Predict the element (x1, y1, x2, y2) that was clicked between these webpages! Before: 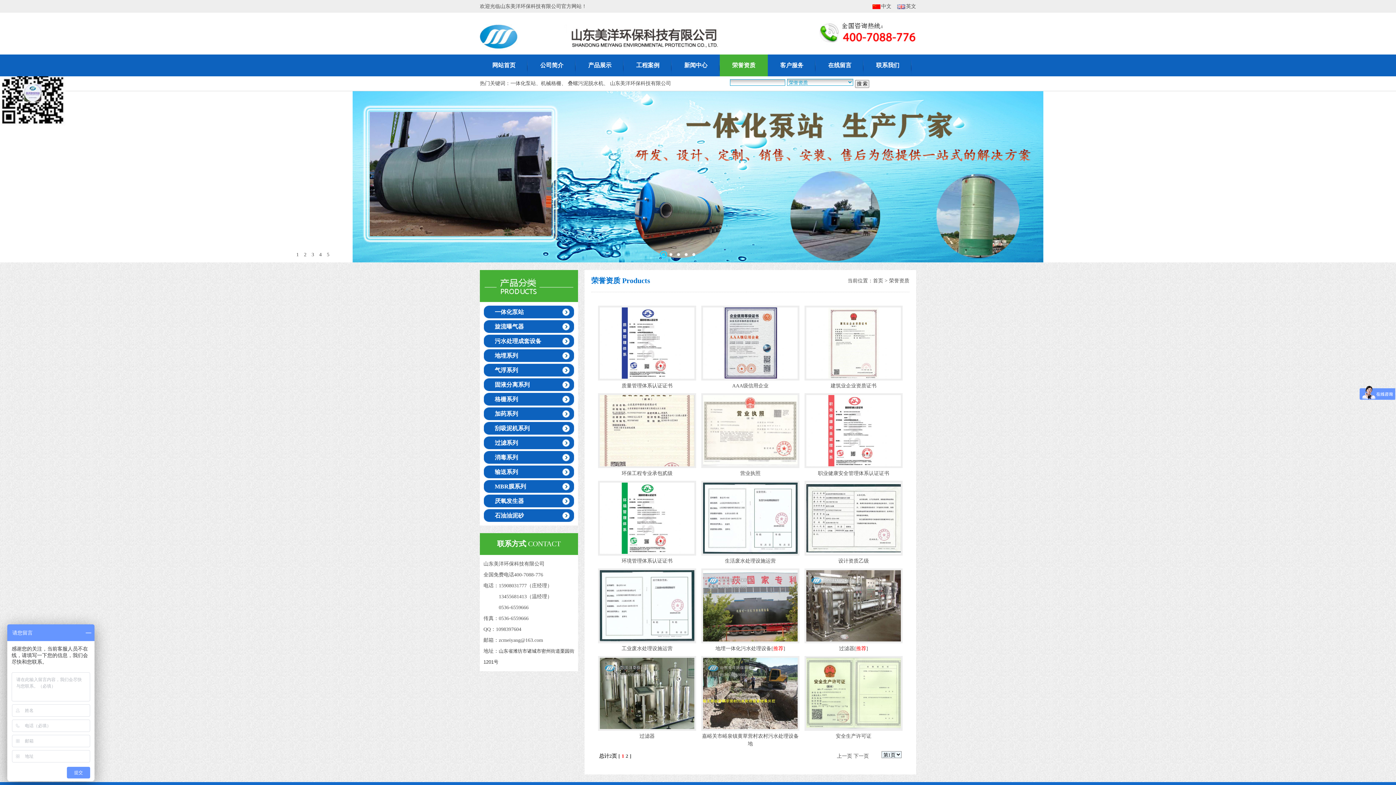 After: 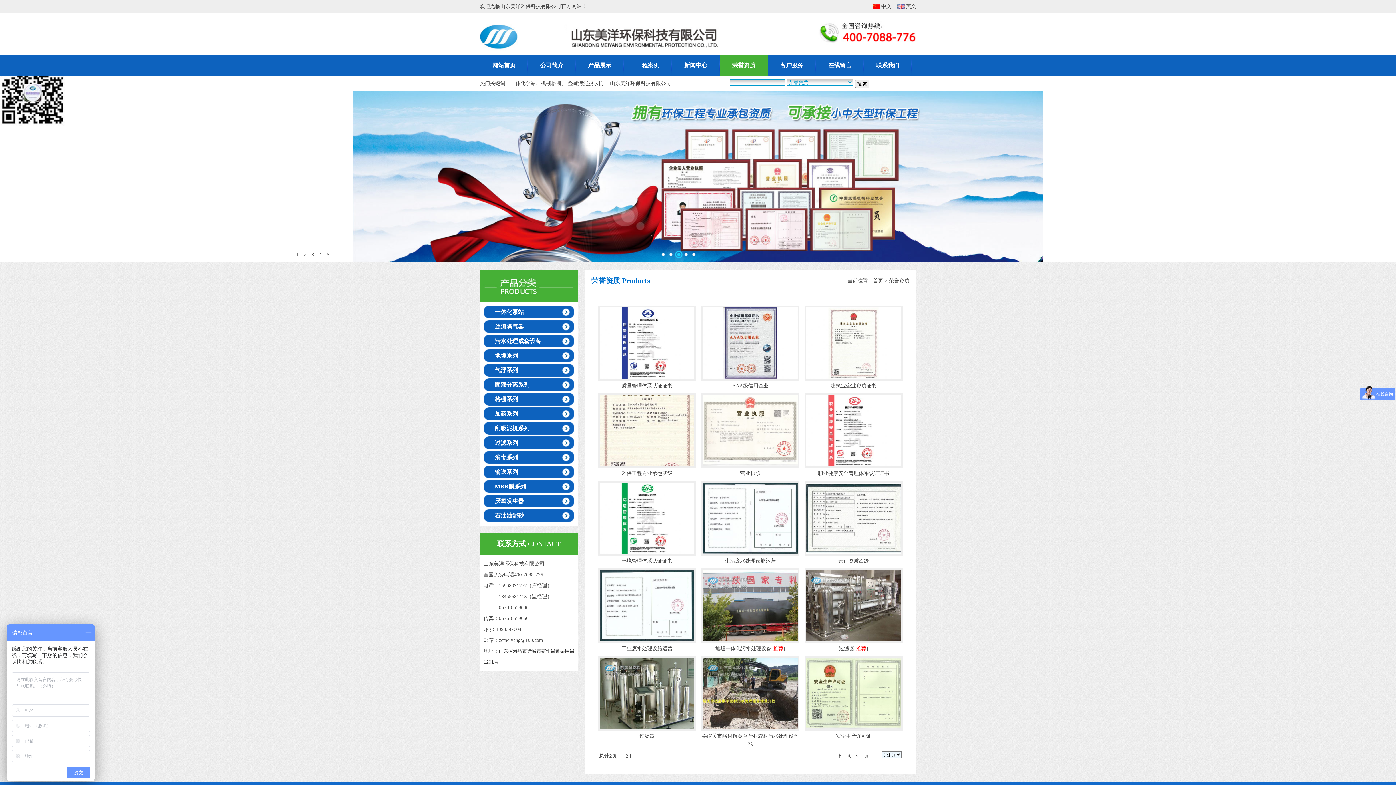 Action: bbox: (720, 54, 768, 76) label: 荣誉资质